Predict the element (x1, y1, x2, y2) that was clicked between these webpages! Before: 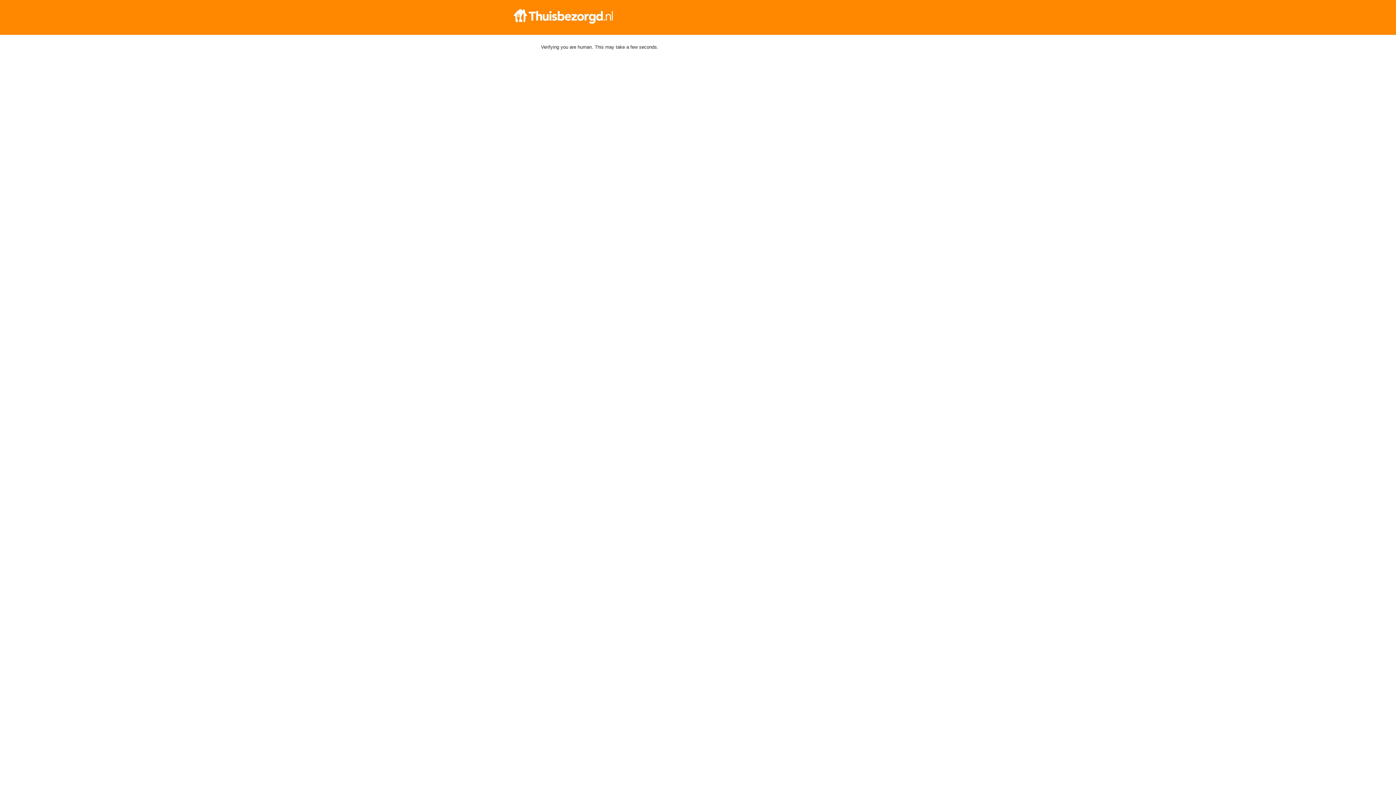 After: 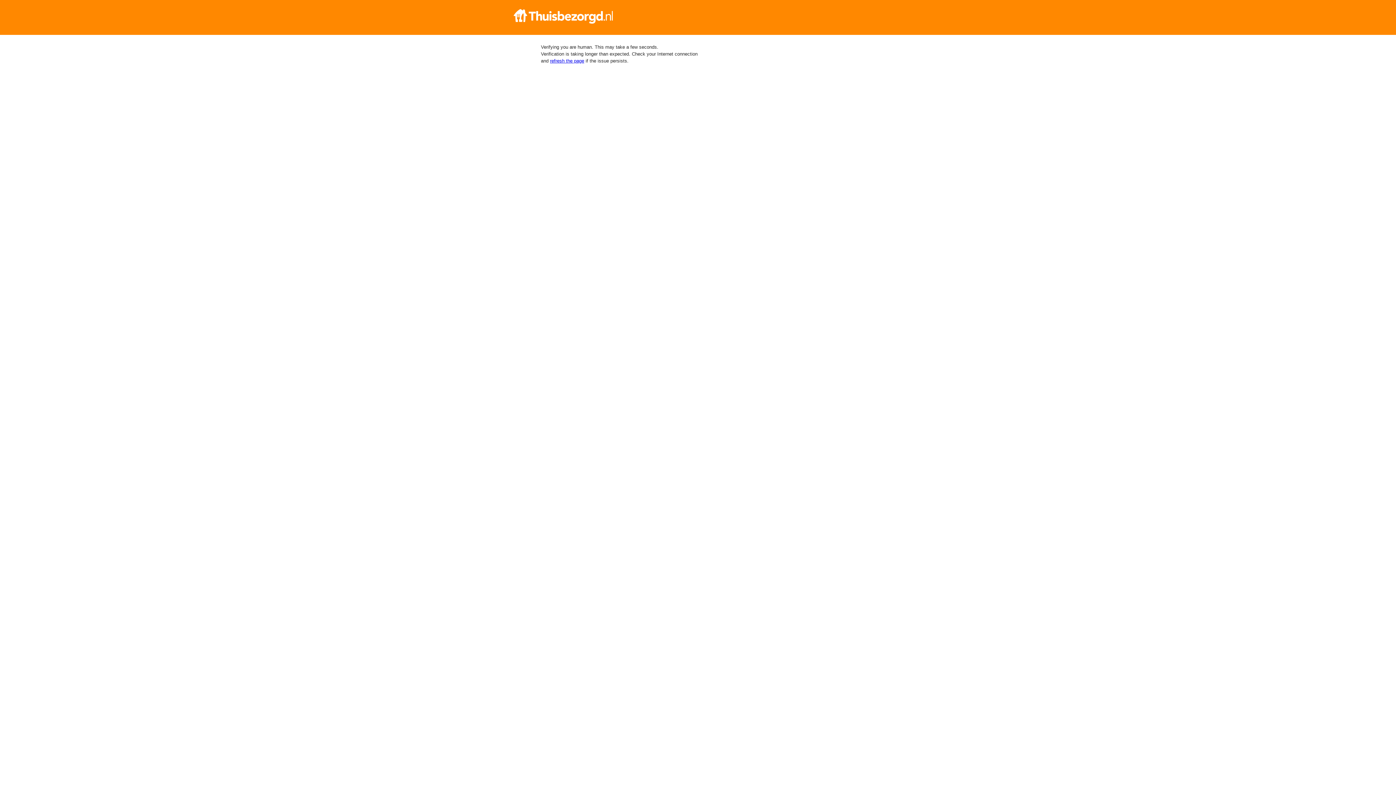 Action: bbox: (512, 9, 884, 23)